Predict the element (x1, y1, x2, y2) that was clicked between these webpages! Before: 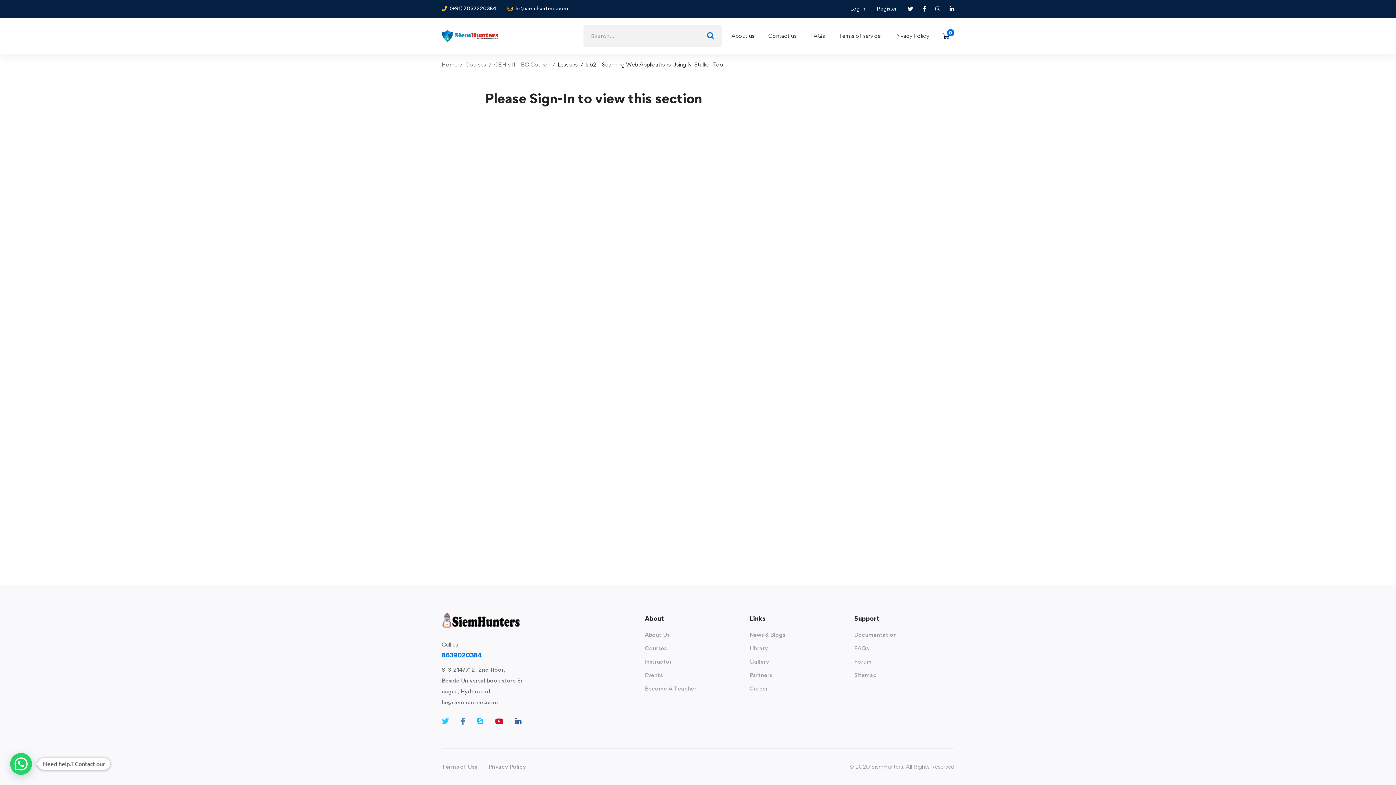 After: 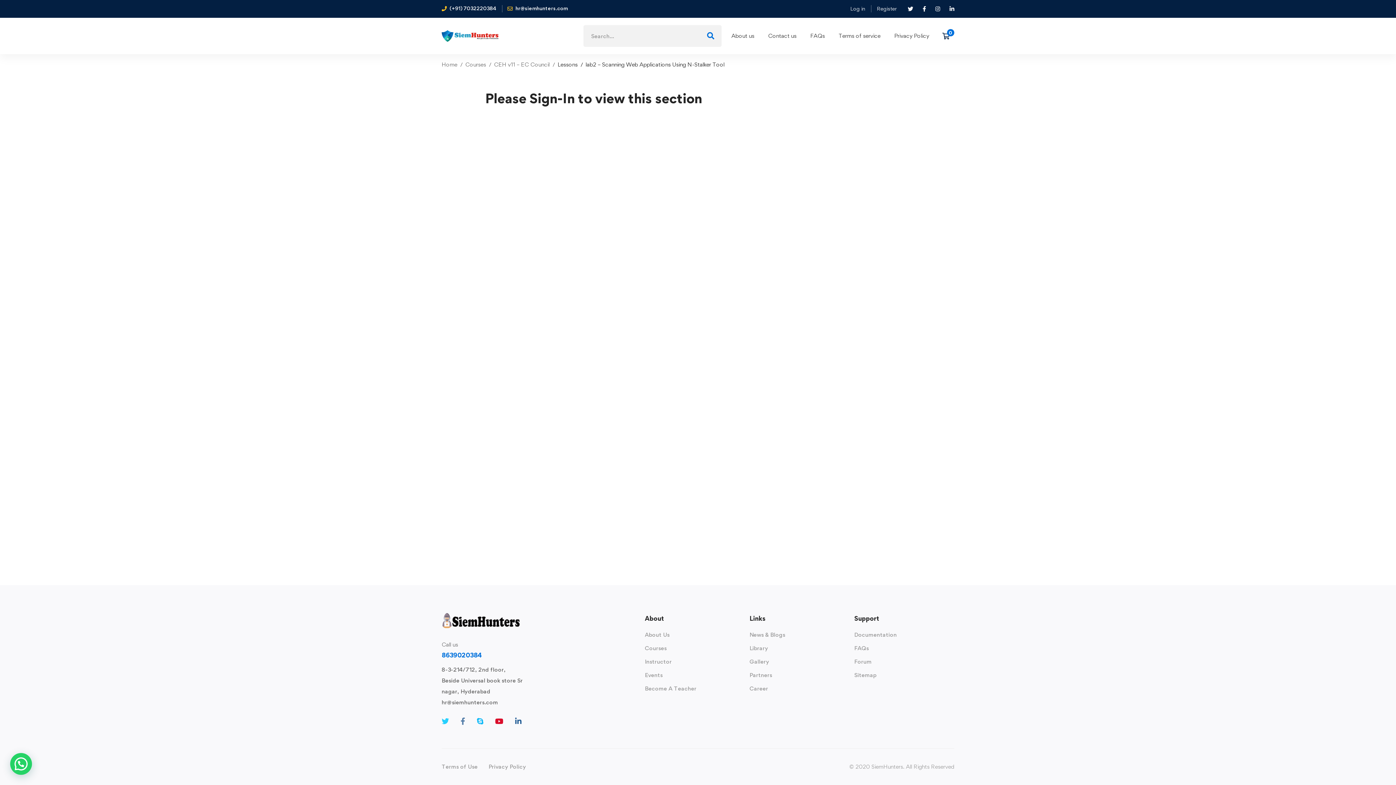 Action: bbox: (510, 716, 526, 727) label: Linkedin